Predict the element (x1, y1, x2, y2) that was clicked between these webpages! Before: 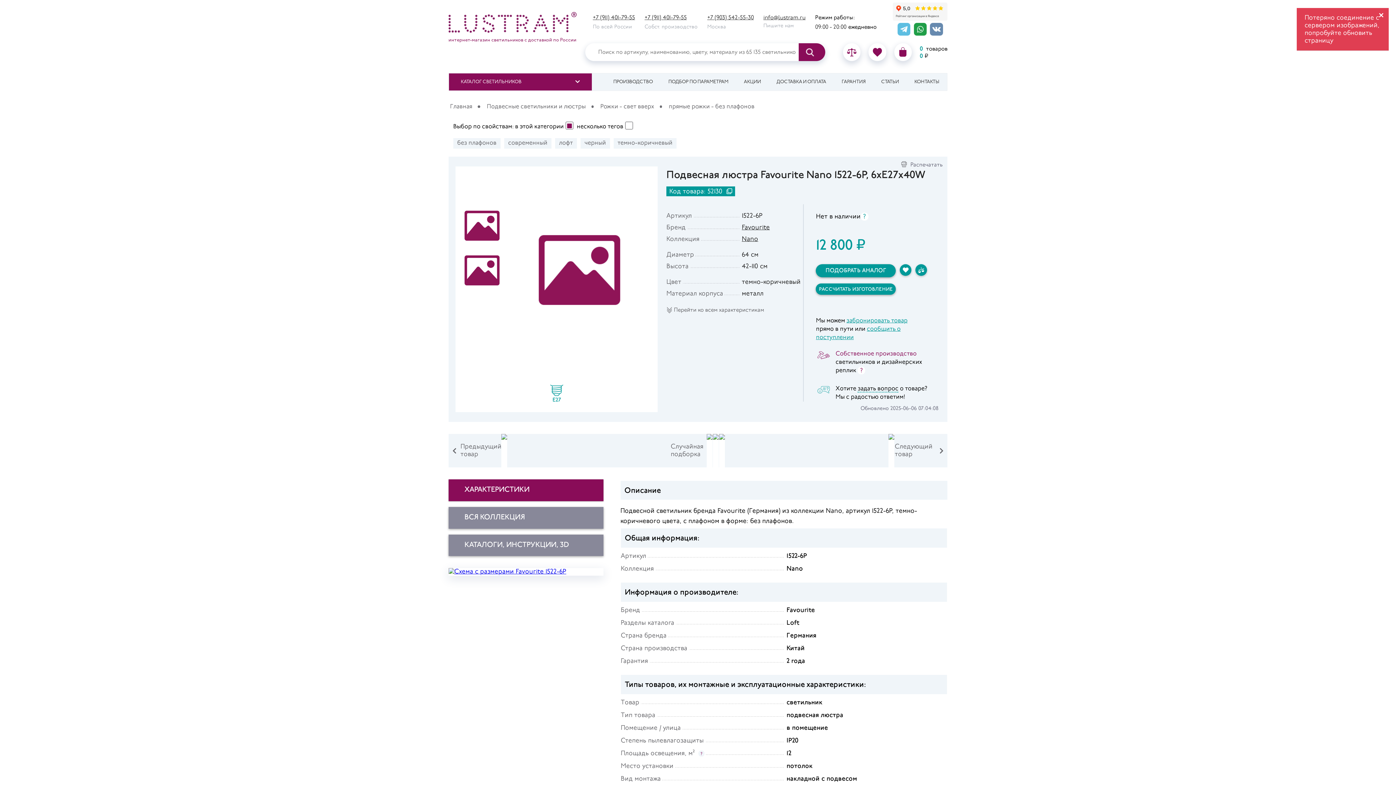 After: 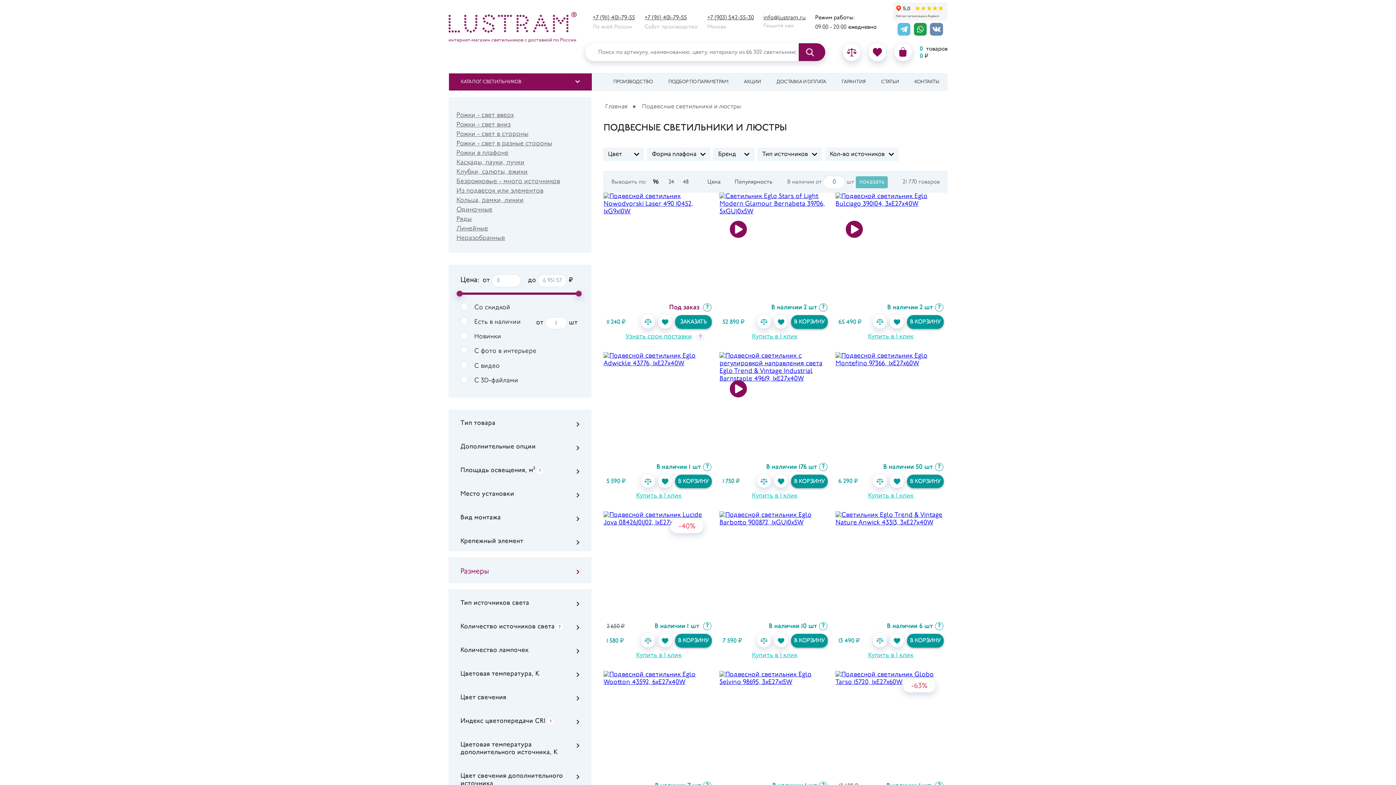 Action: bbox: (485, 100, 587, 113) label: Подвесные светильники и люстры